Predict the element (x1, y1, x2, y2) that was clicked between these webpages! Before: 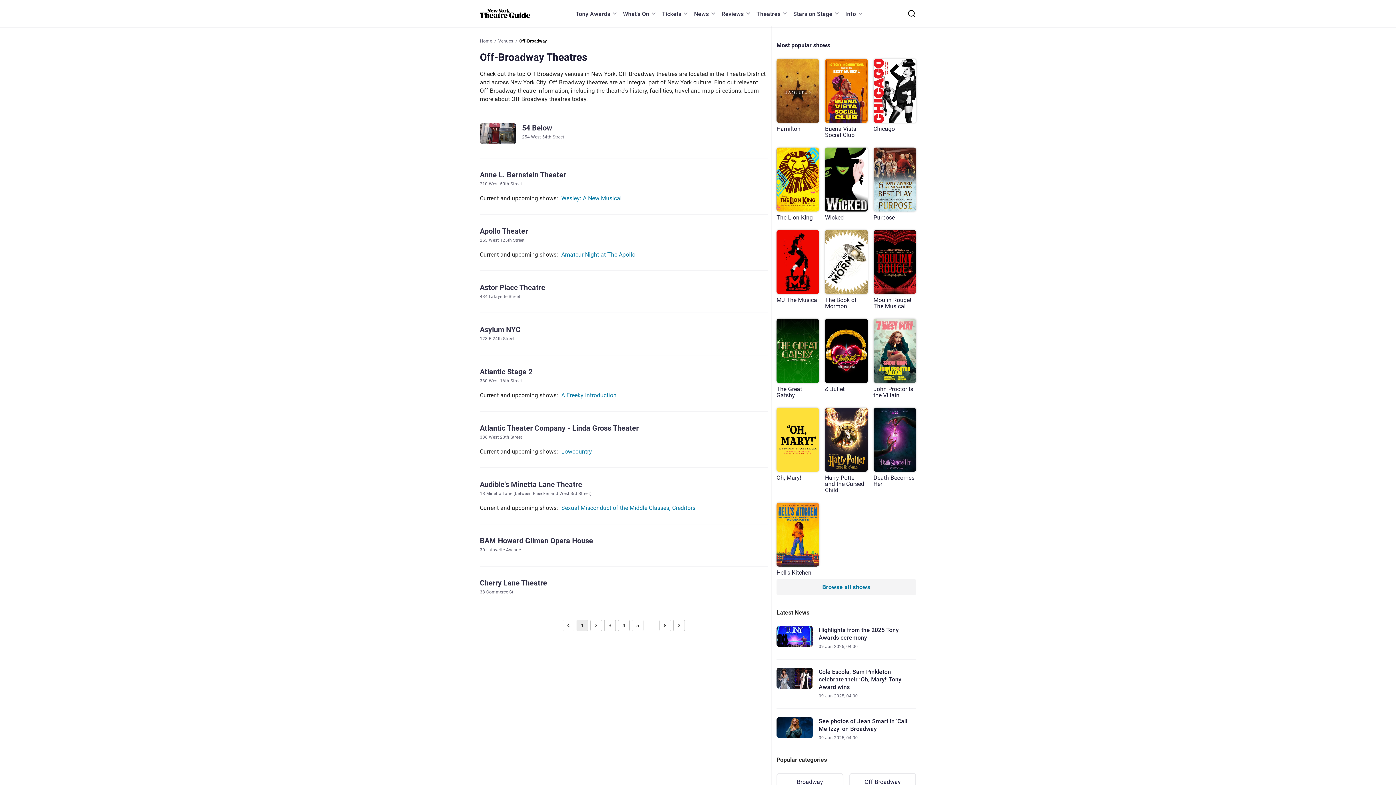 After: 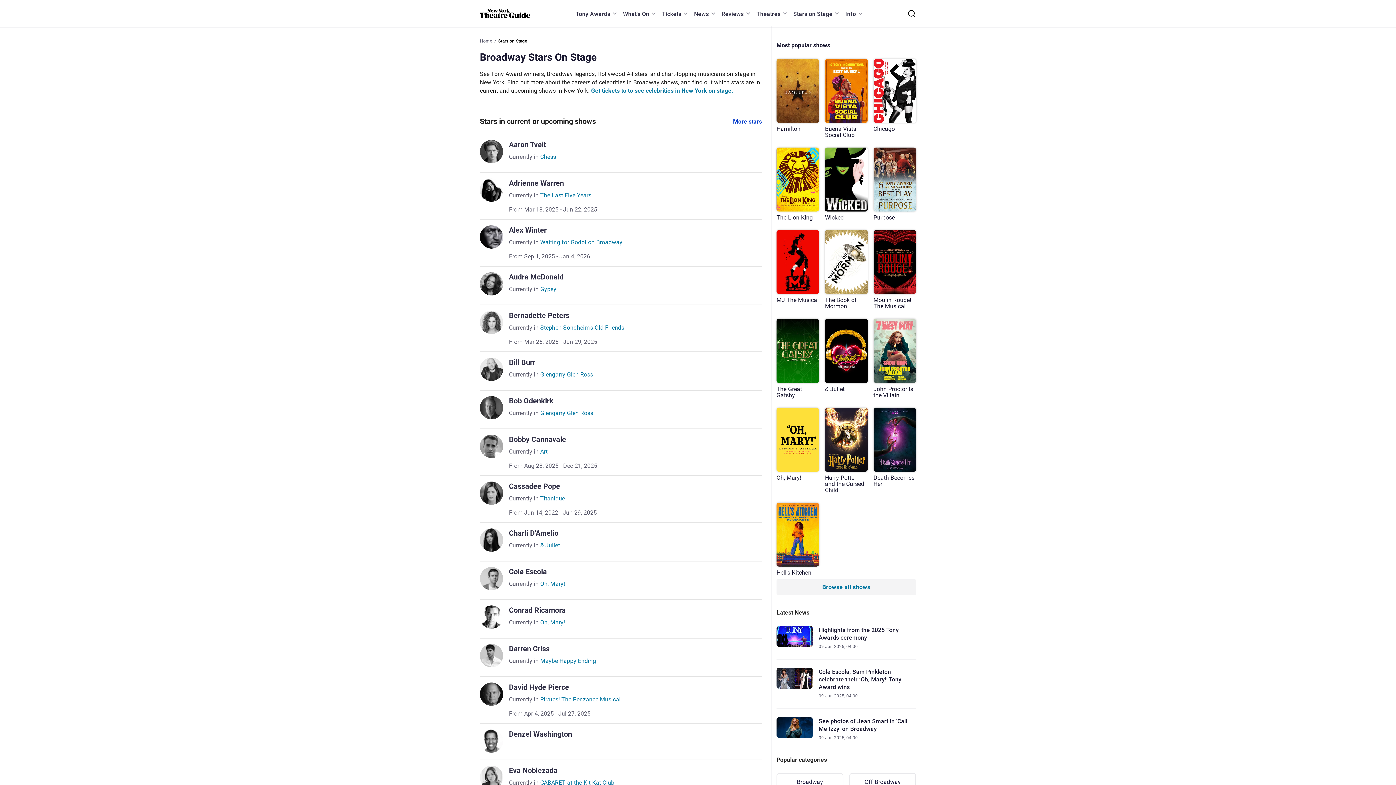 Action: bbox: (793, 7, 841, 19) label: Stars on Stage